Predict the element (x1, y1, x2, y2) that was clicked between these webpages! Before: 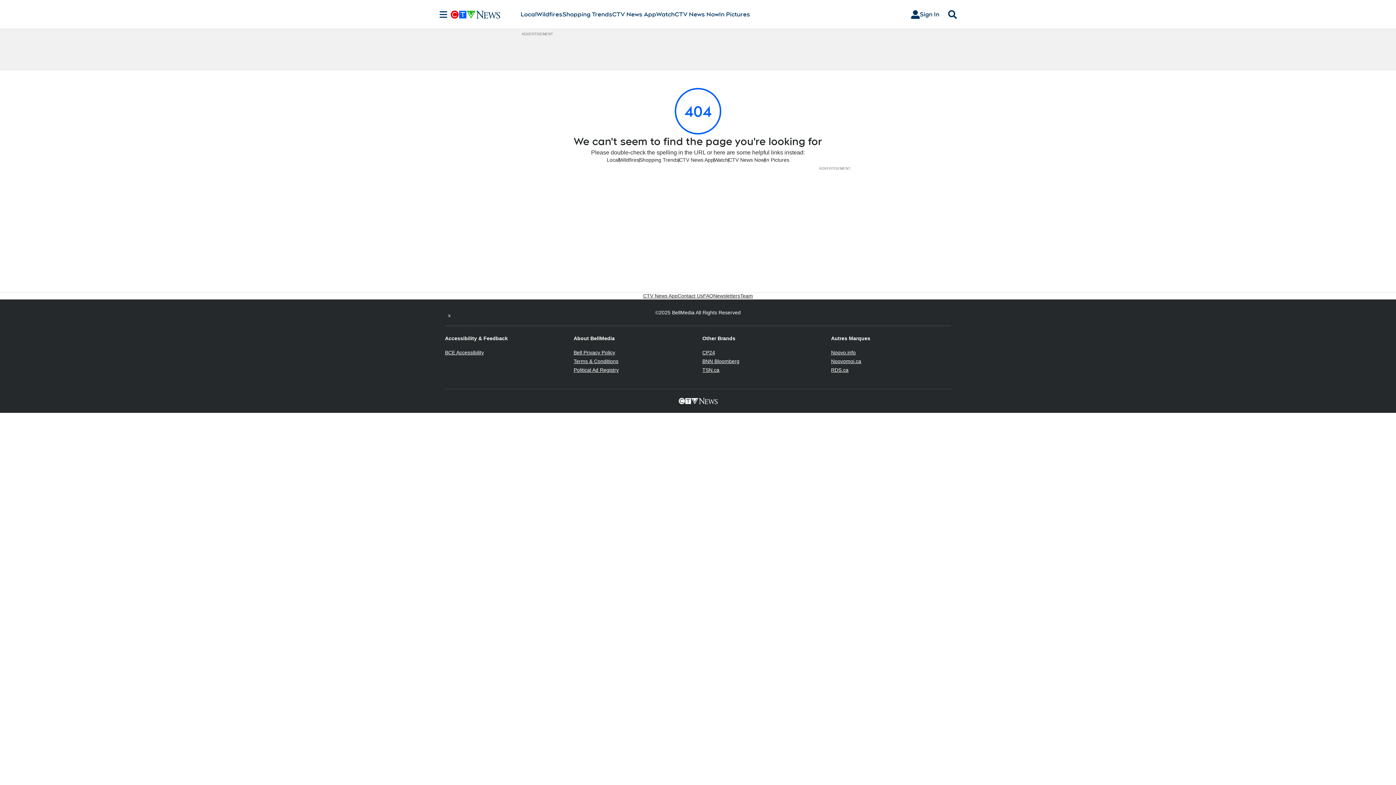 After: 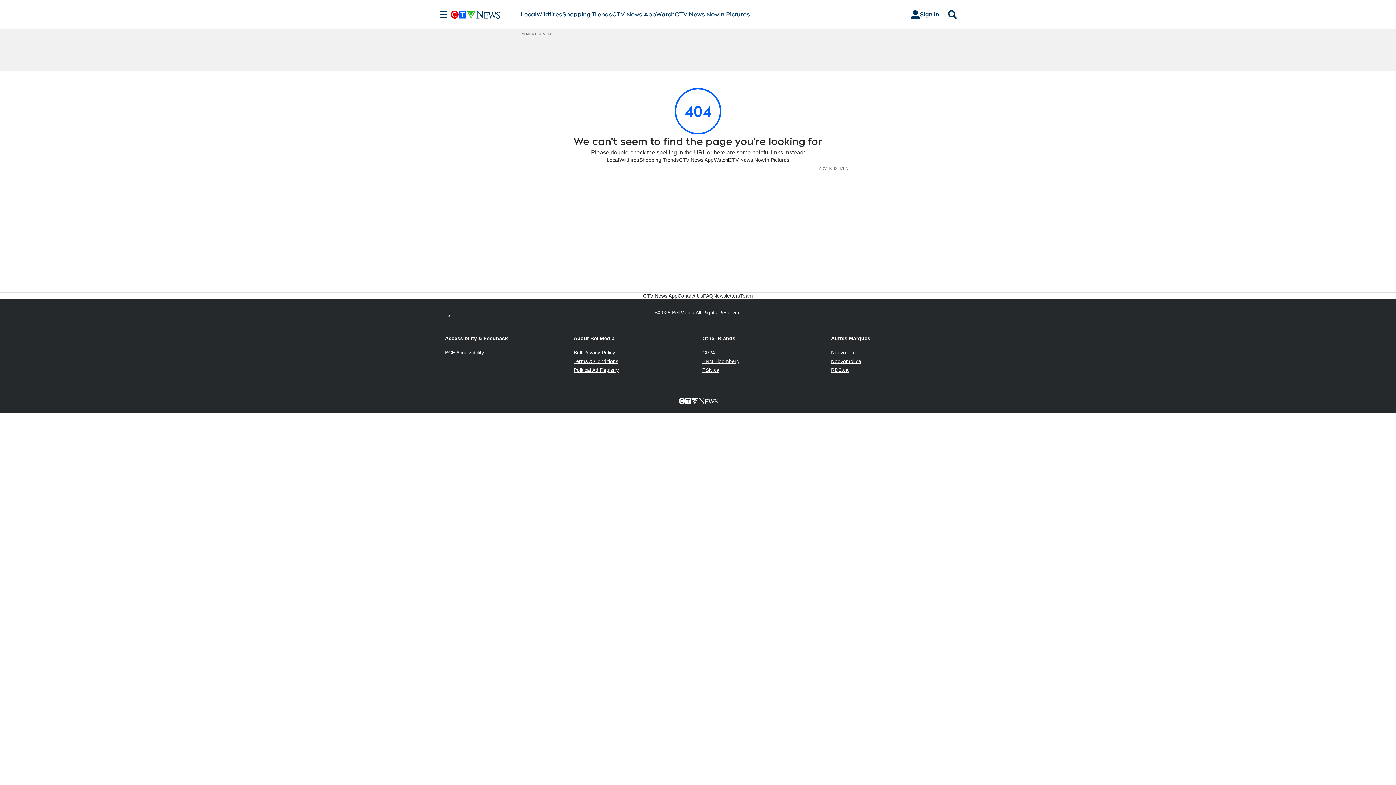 Action: bbox: (702, 349, 715, 355) label: CP24
Opens in new window